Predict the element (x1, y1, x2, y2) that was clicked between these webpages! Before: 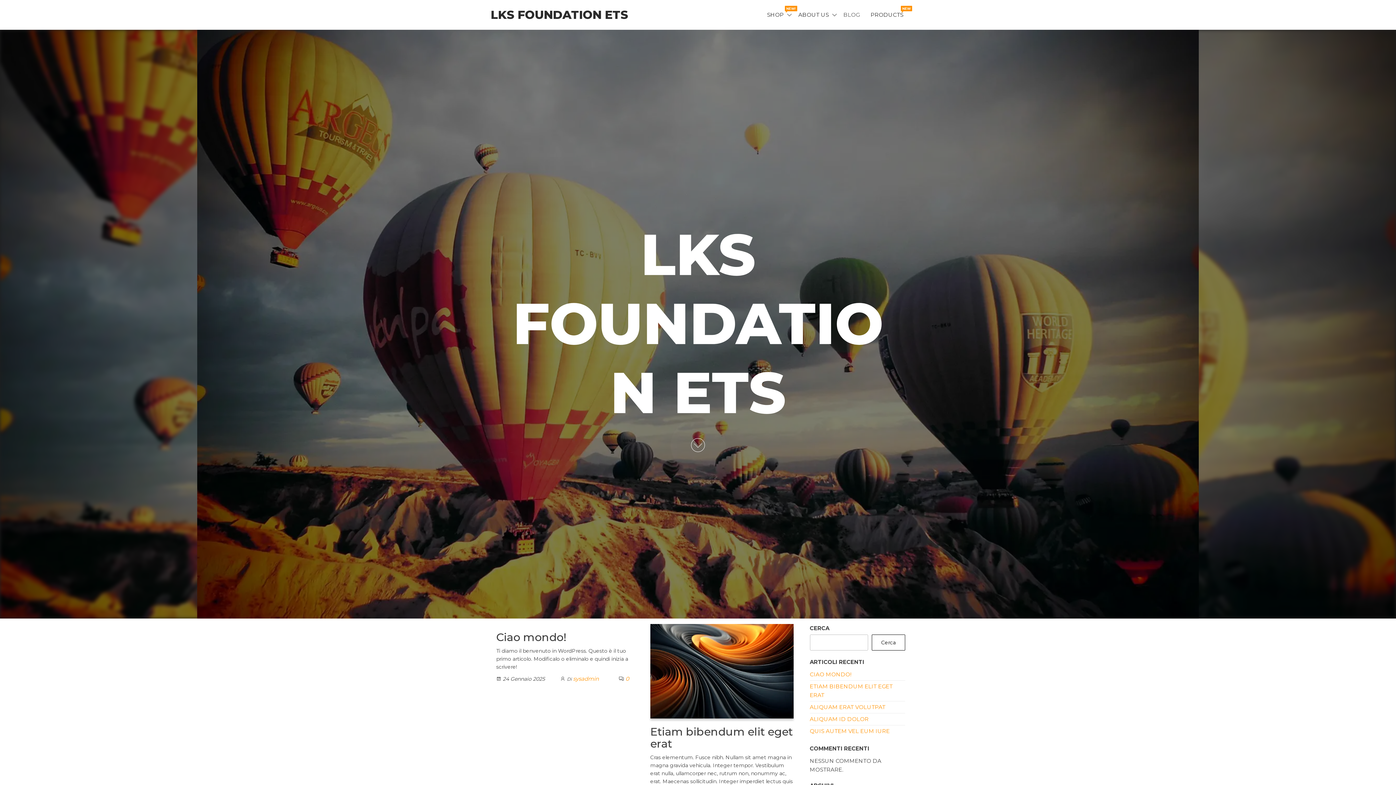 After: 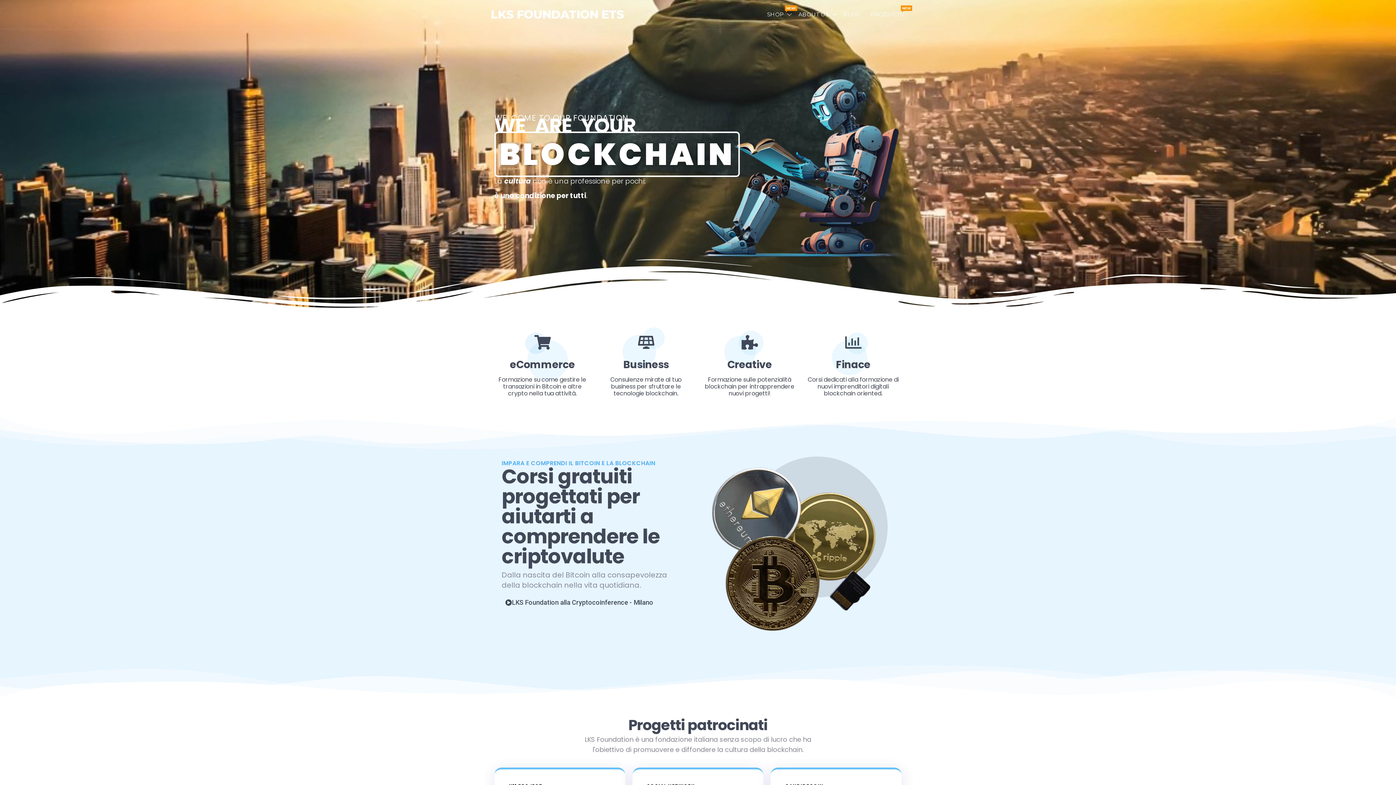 Action: bbox: (490, 7, 628, 21) label: LKS FOUNDATION ETS